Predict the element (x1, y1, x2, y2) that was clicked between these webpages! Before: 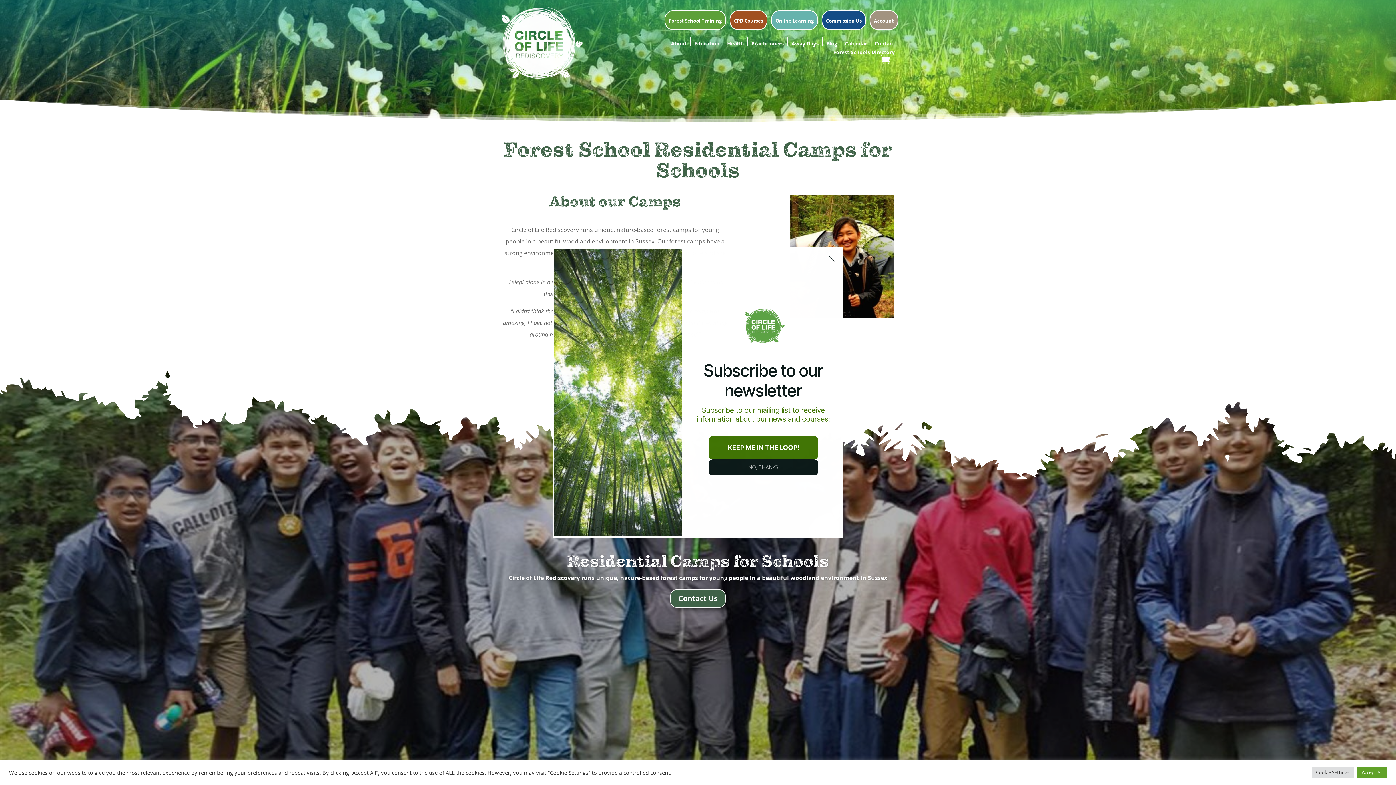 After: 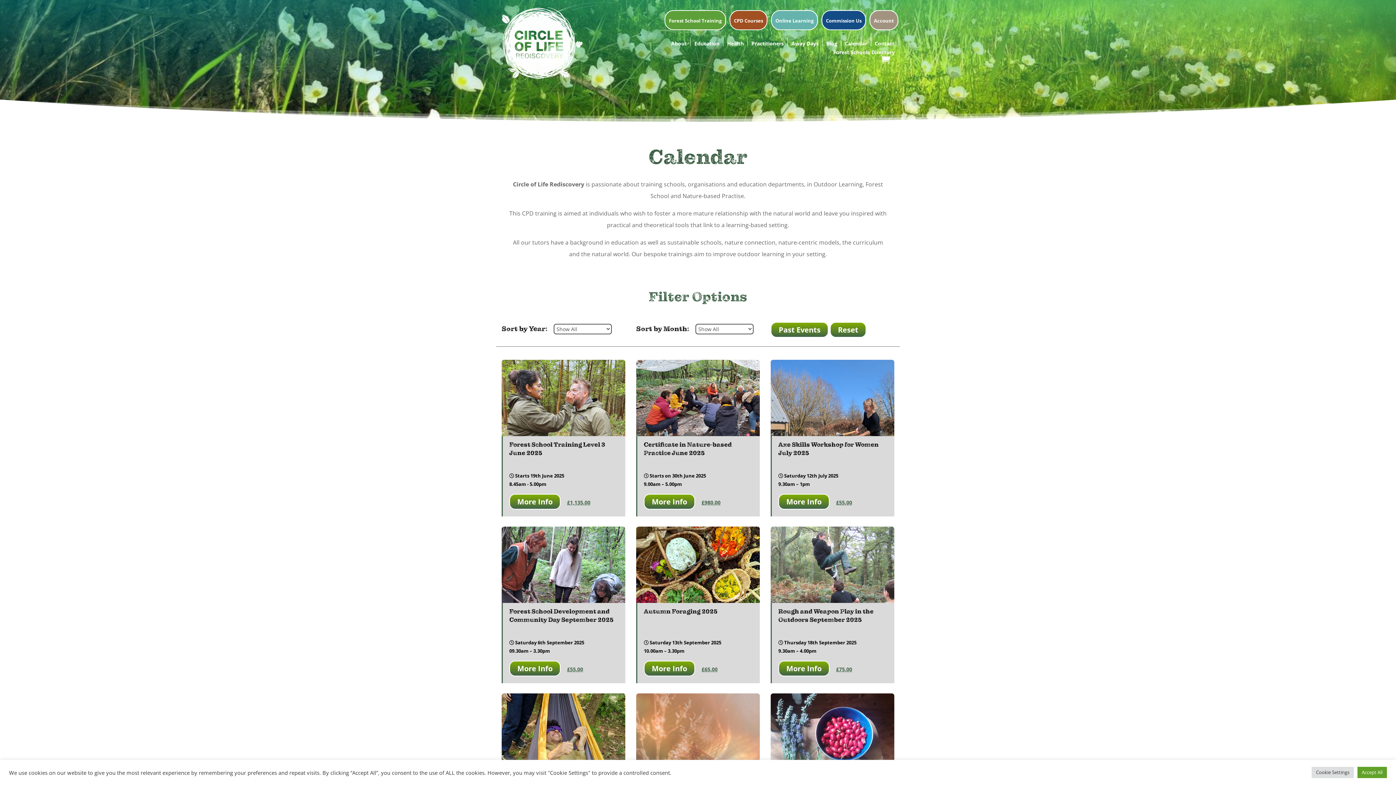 Action: bbox: (841, 37, 870, 46) label: Calendar